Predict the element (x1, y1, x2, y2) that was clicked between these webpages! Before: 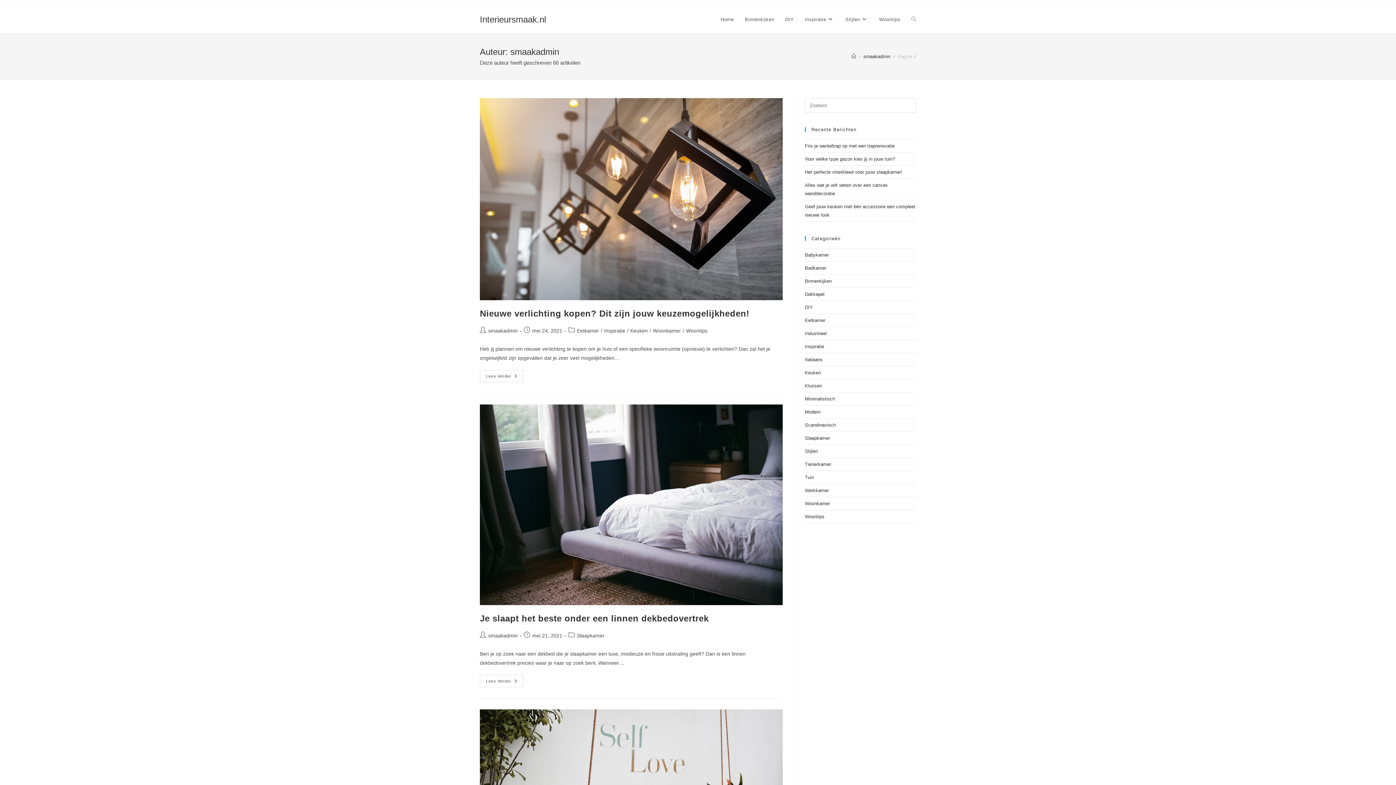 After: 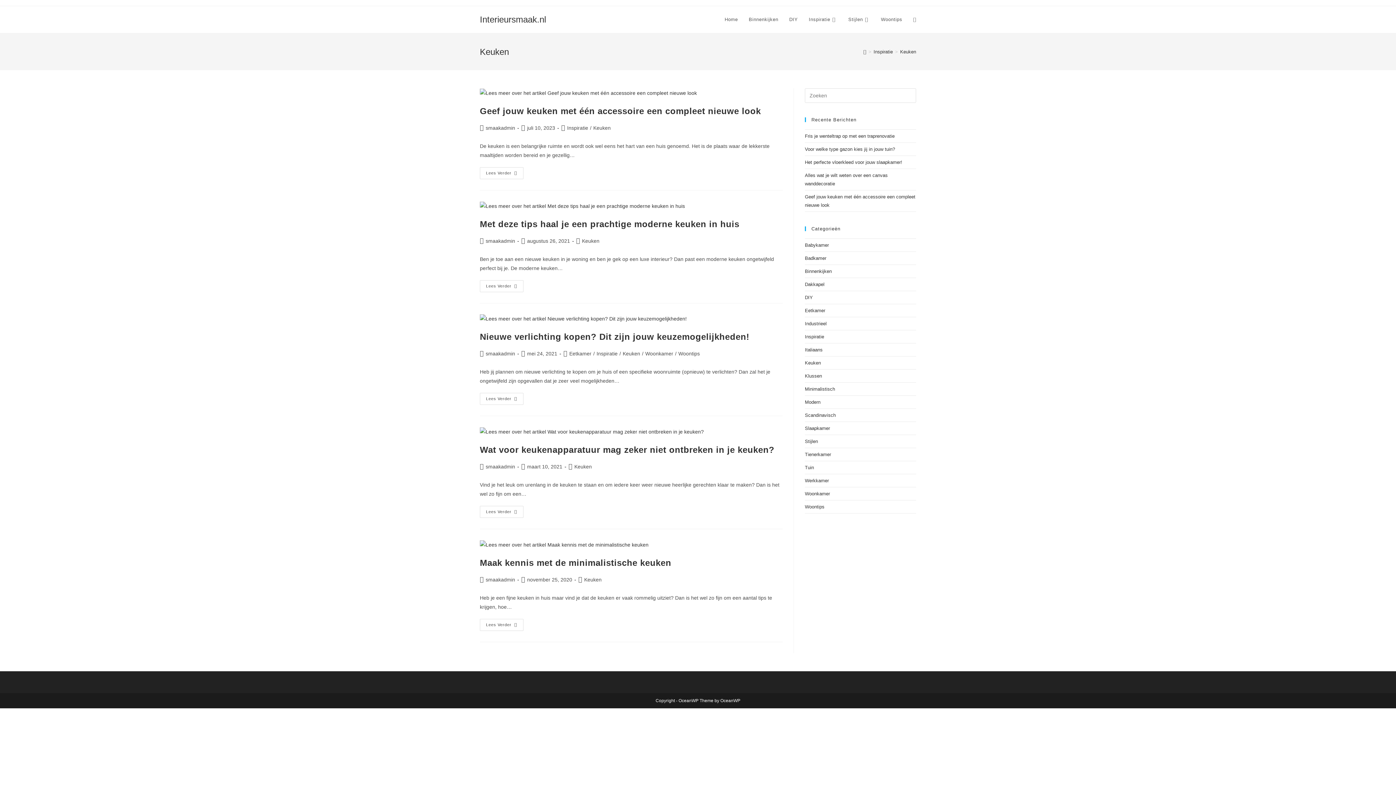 Action: bbox: (630, 327, 648, 333) label: Keuken